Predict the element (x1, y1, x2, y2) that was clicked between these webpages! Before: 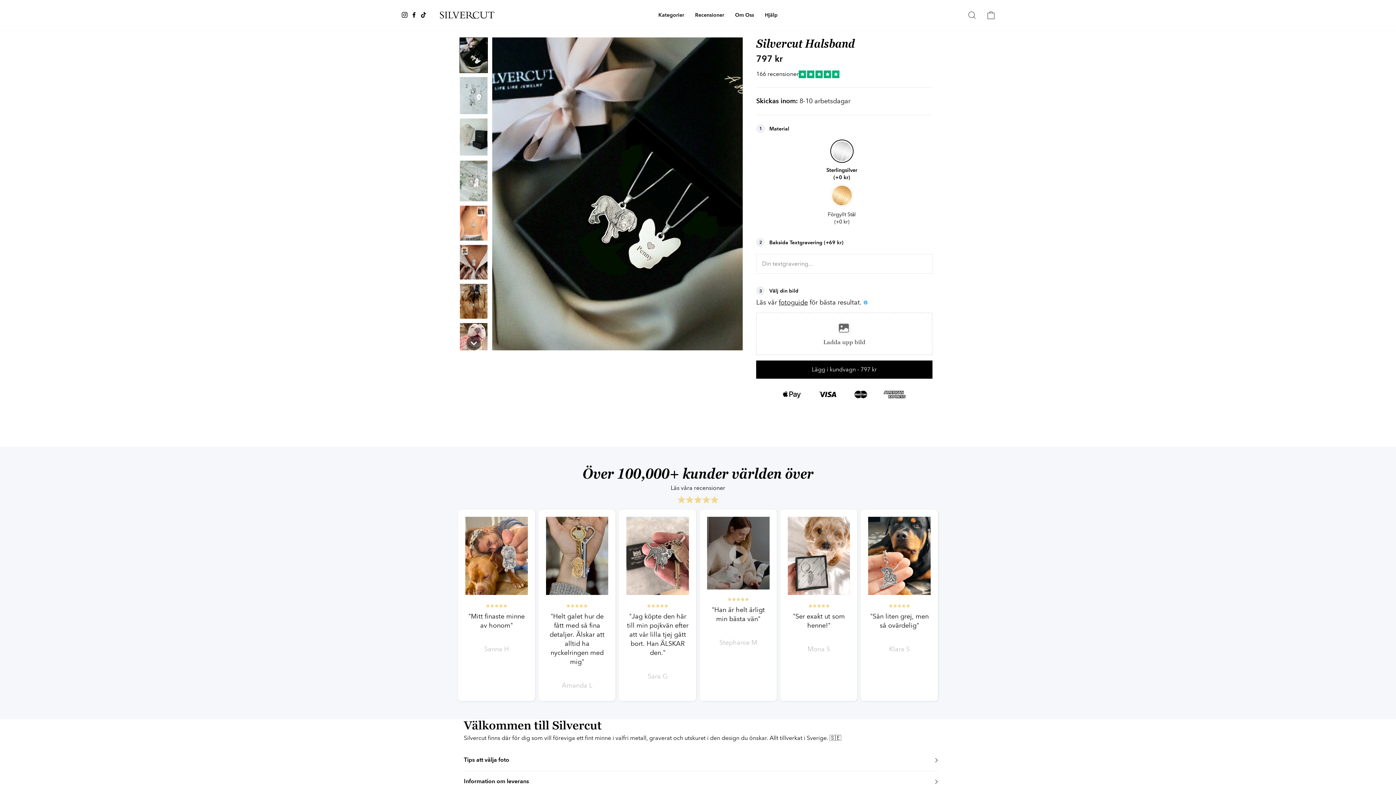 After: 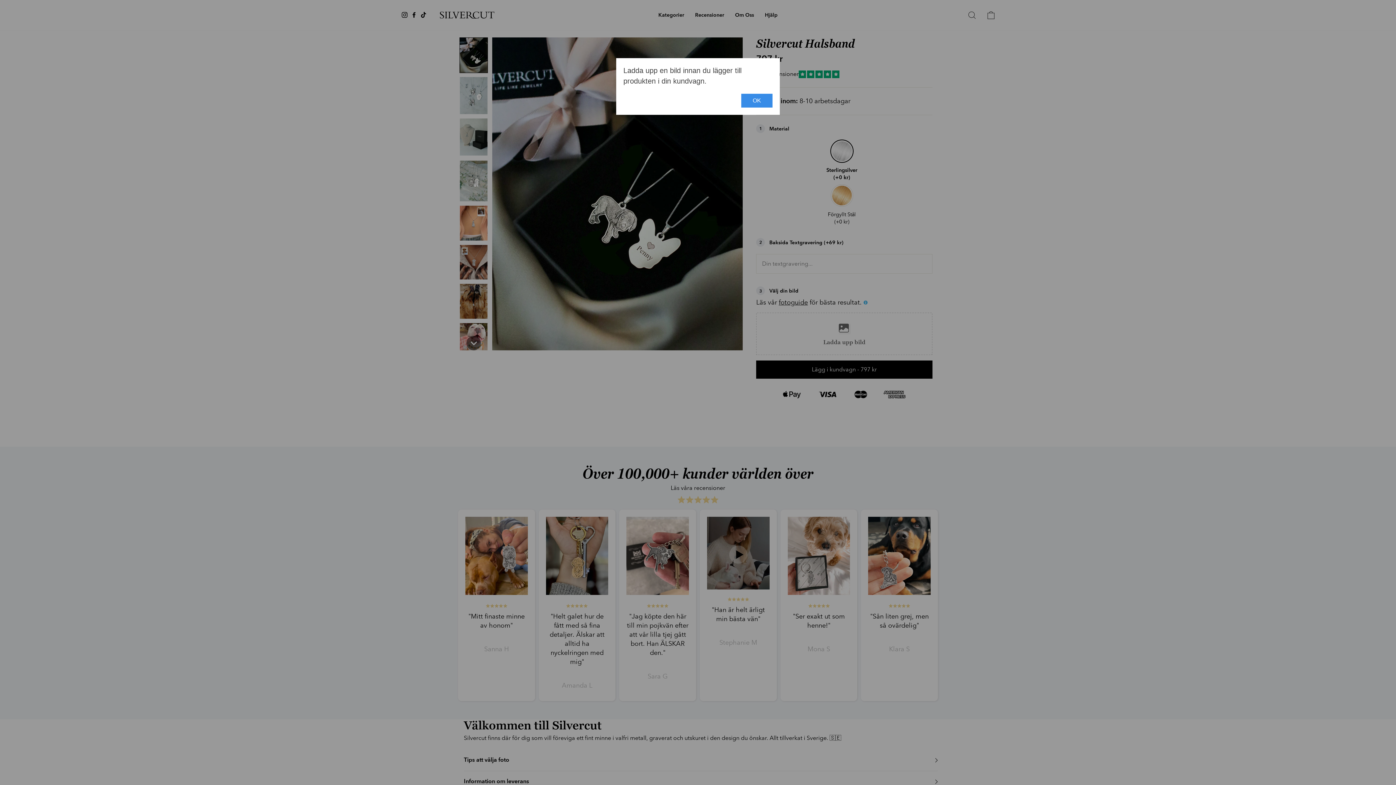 Action: bbox: (756, 360, 932, 378) label: Lägg i kundvagn - 797 kr